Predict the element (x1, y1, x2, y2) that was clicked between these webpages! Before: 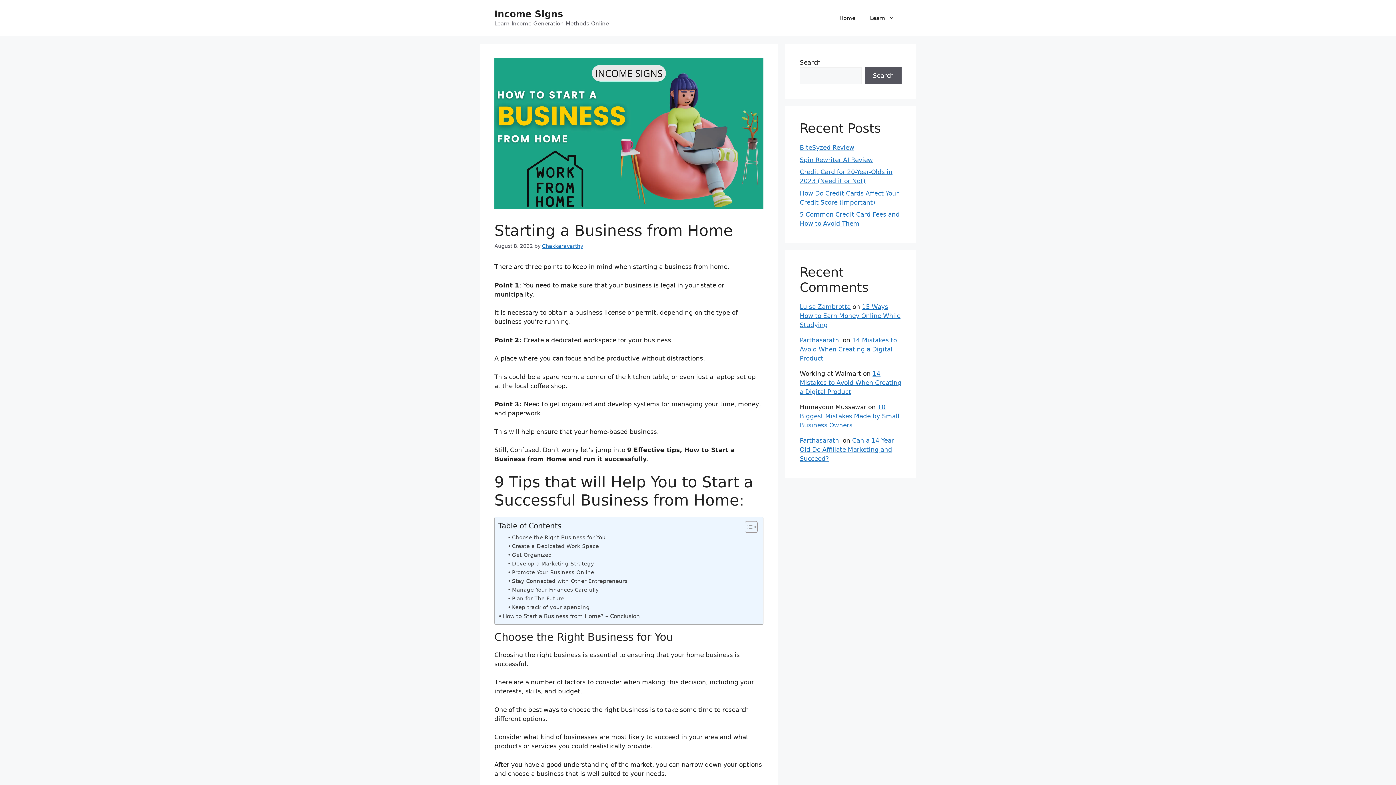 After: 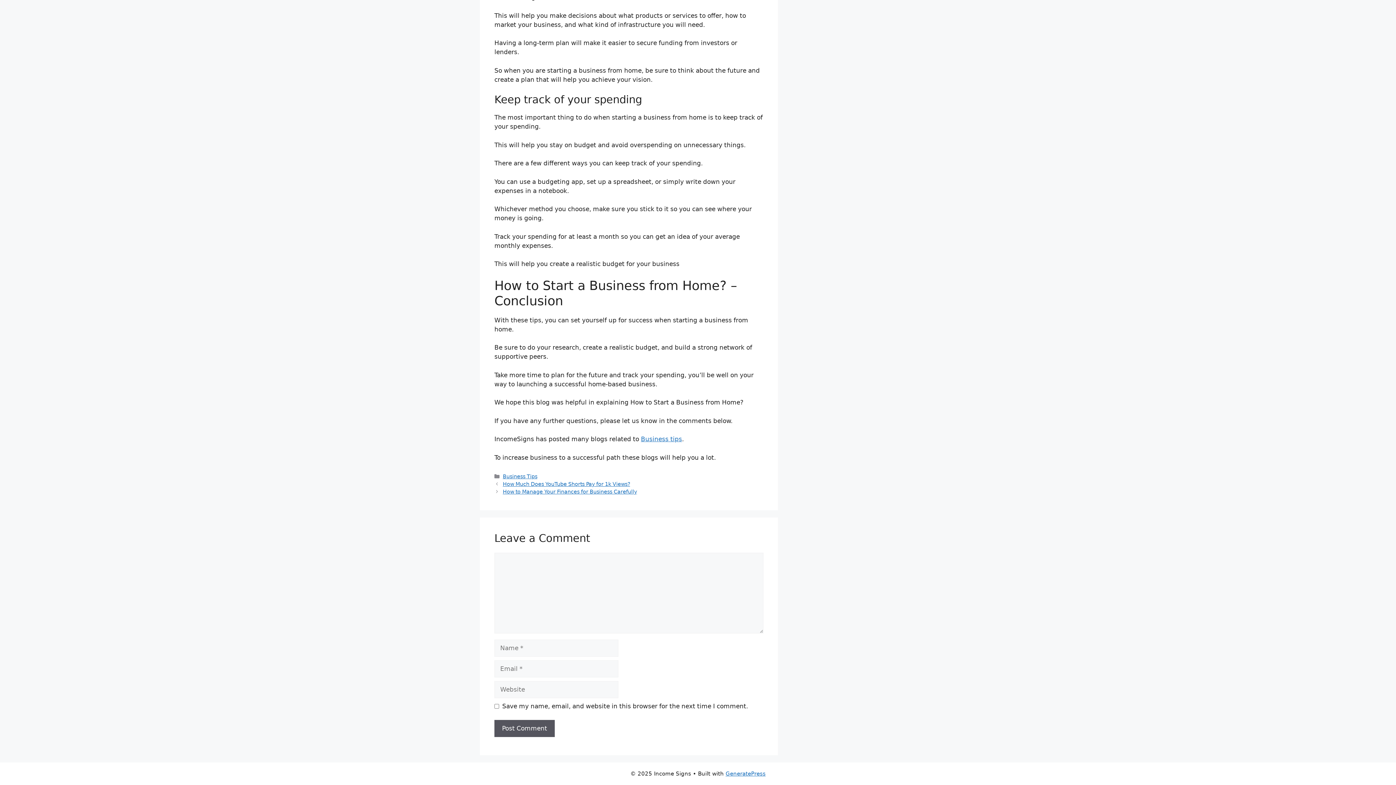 Action: label: Keep track of your spending bbox: (507, 603, 589, 611)